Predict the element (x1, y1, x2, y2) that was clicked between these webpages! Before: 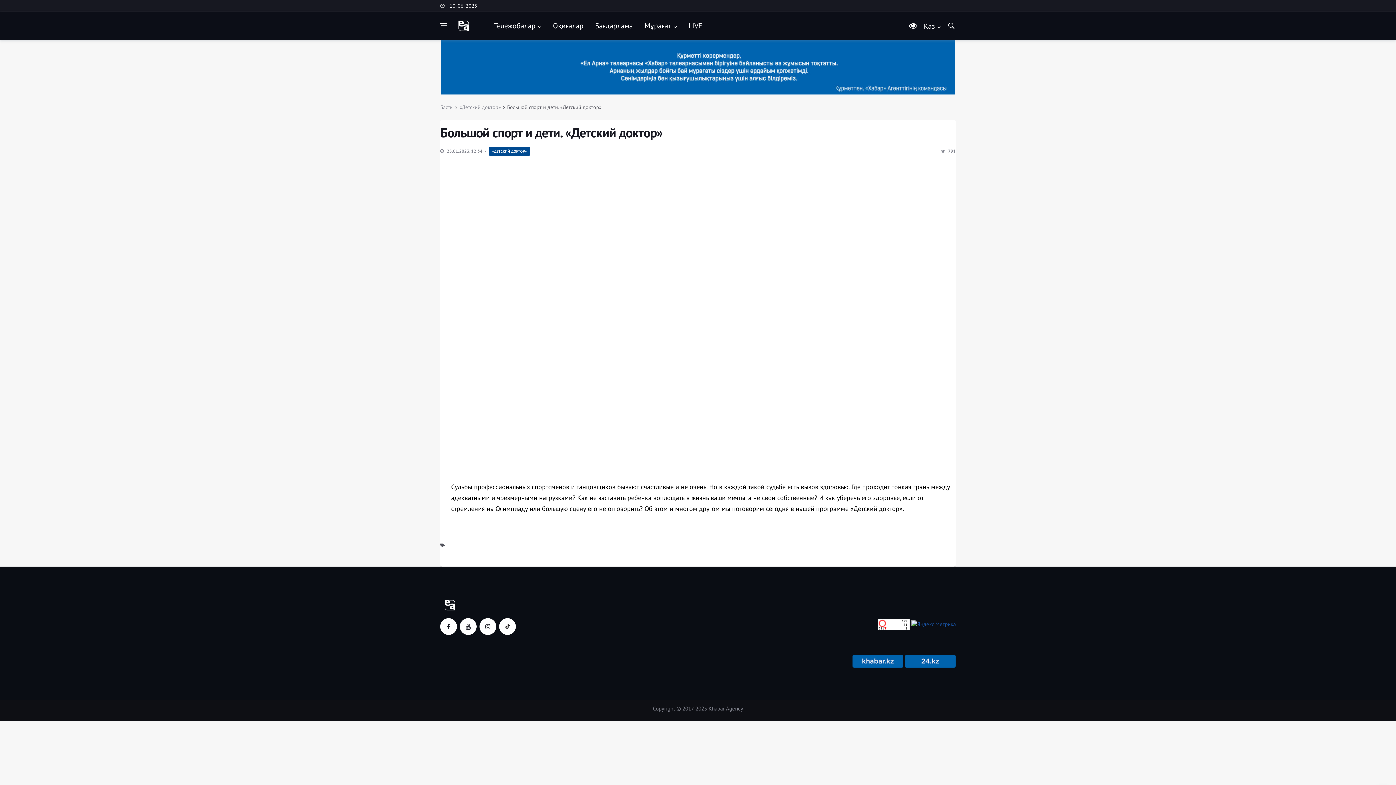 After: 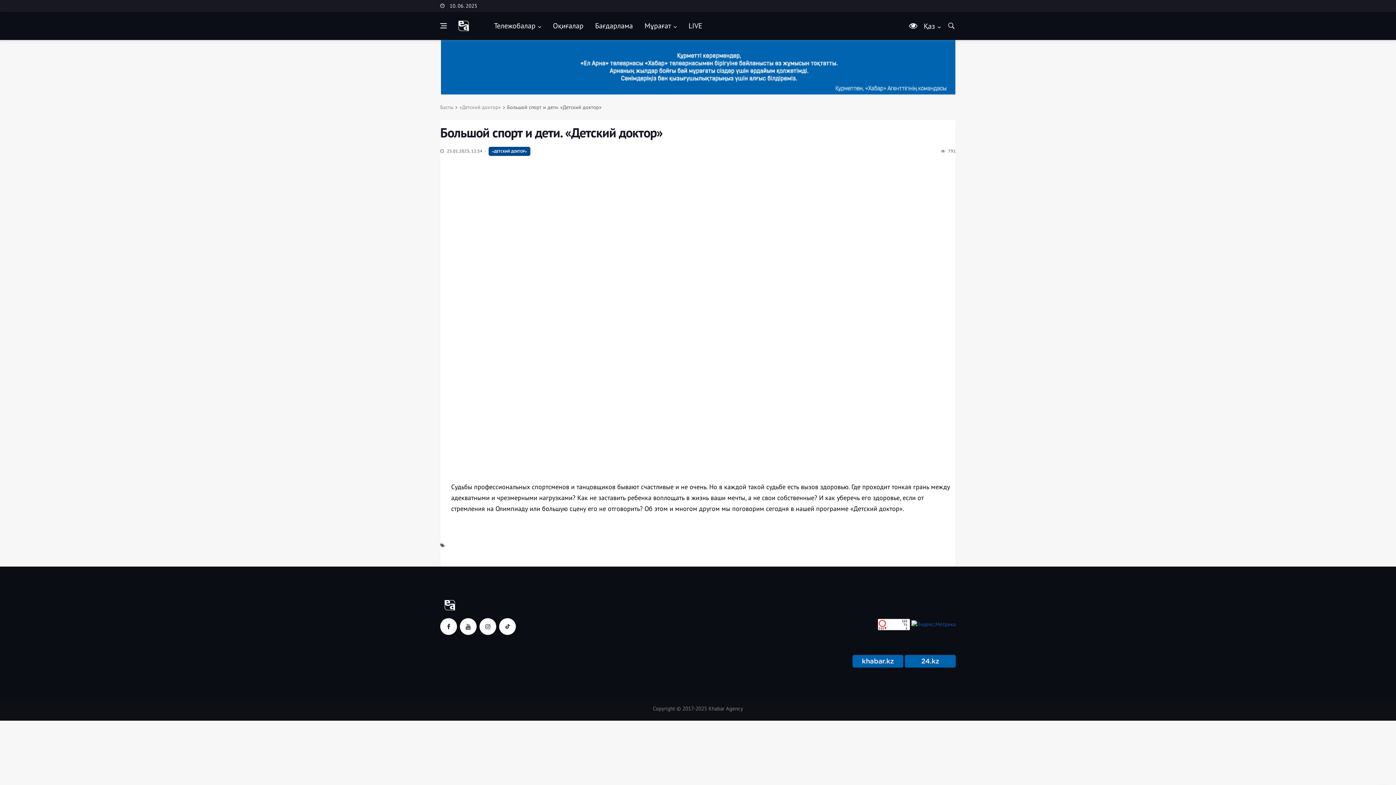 Action: bbox: (911, 620, 955, 627)